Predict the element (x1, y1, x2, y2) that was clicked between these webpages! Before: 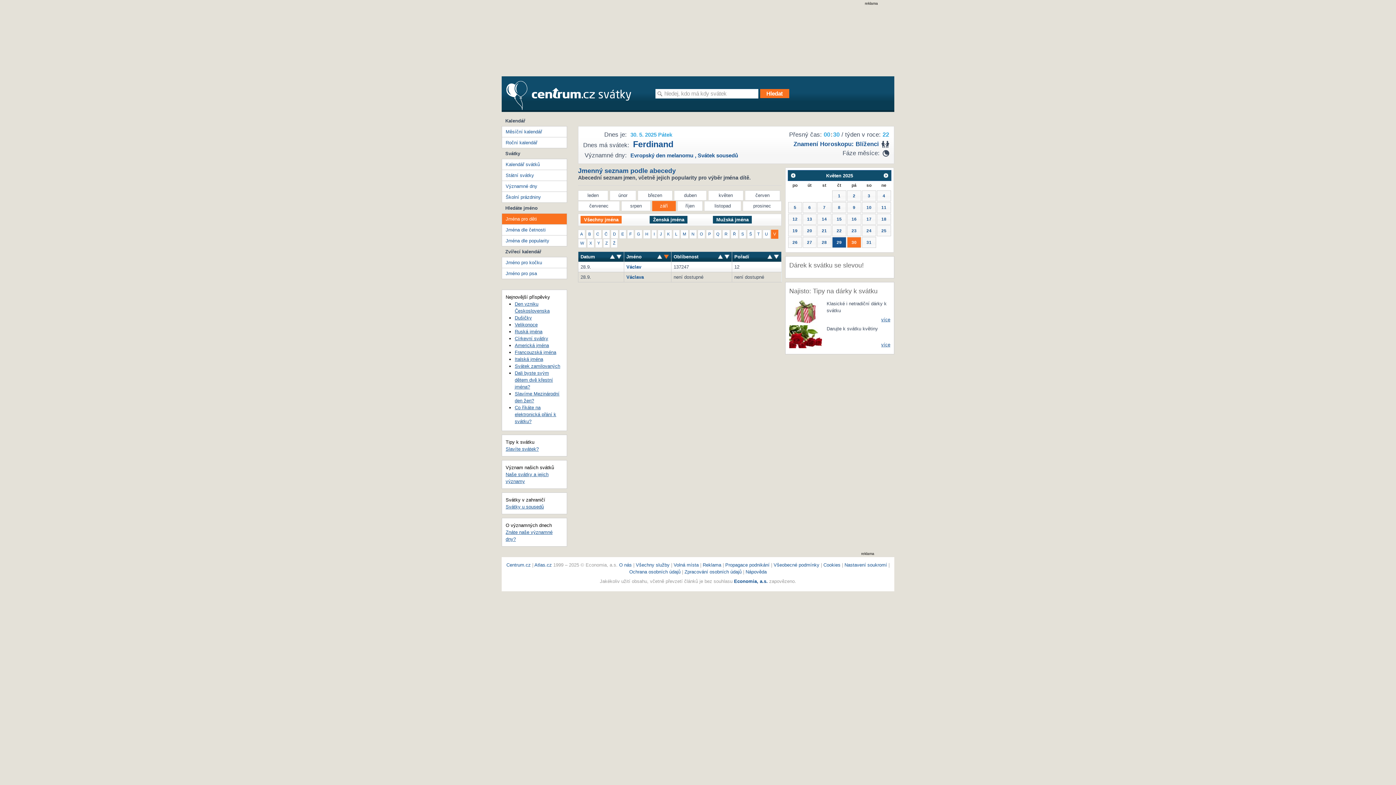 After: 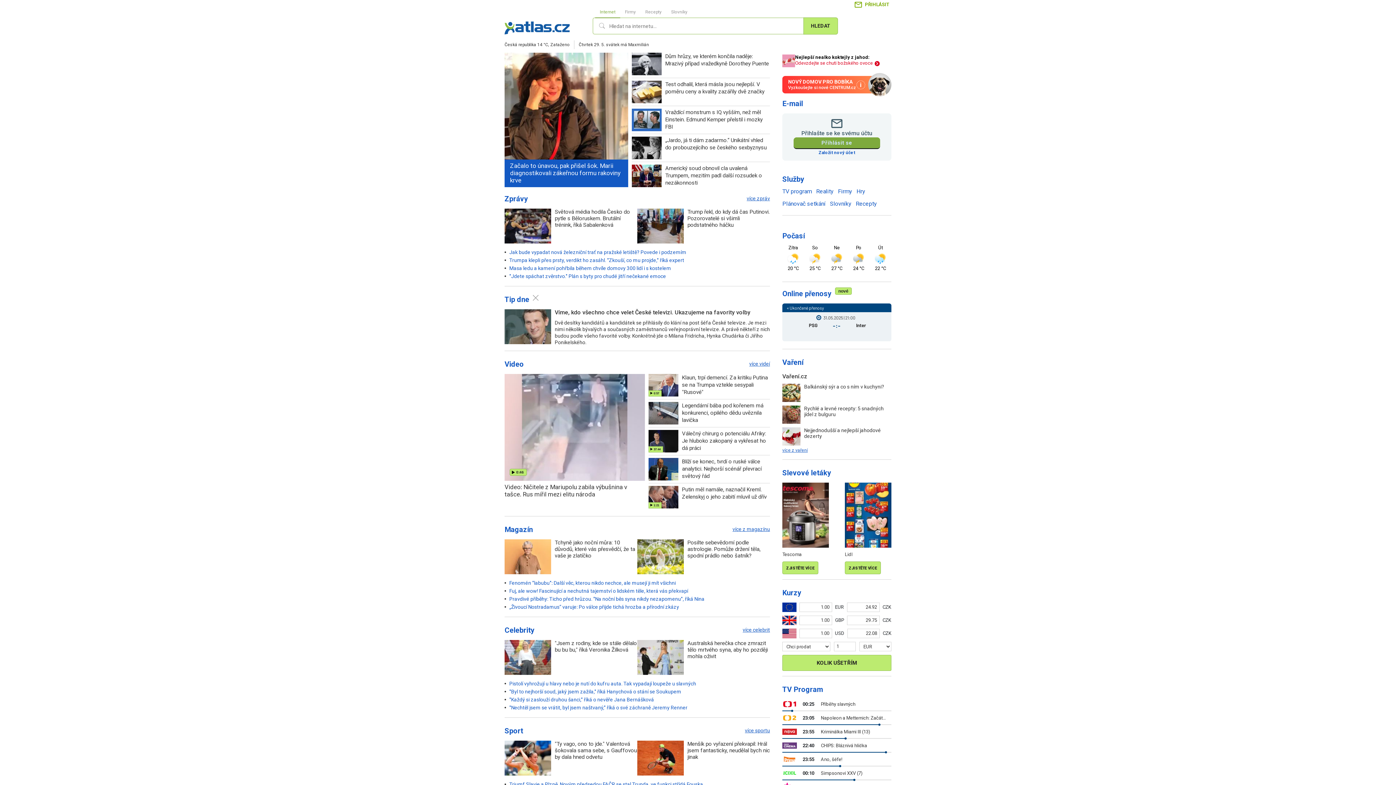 Action: label: Atlas.cz bbox: (534, 562, 552, 568)